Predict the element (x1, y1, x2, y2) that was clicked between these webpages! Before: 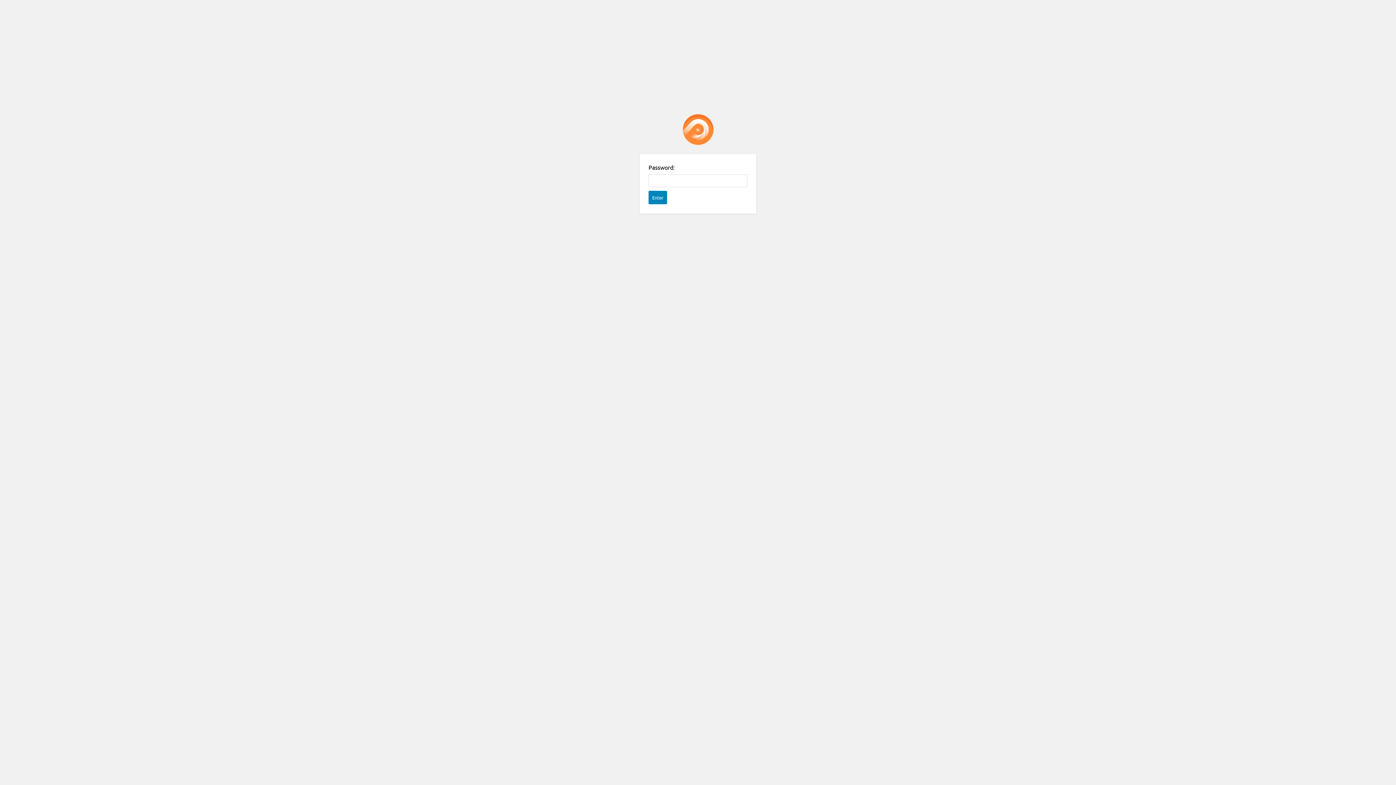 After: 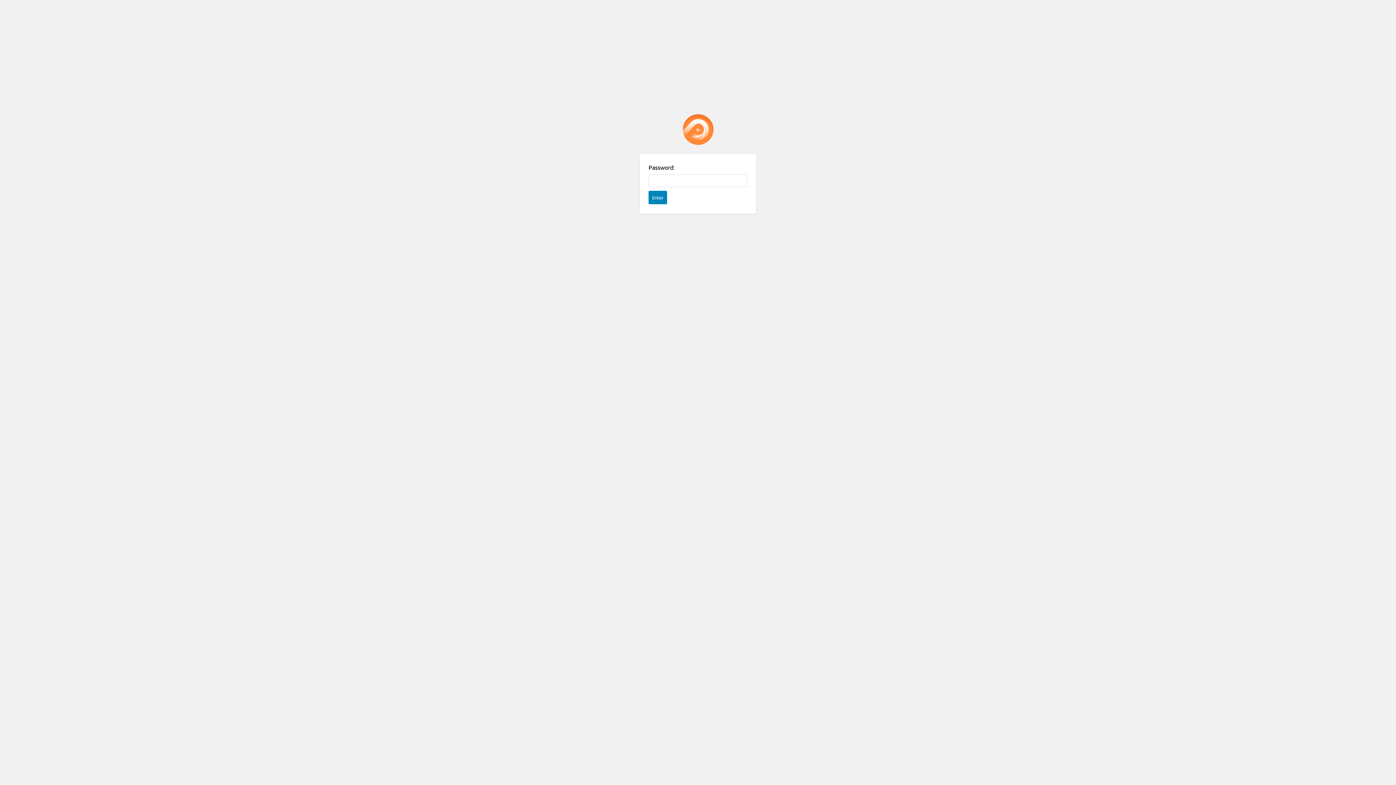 Action: label: Password Protect WordPress plugin bbox: (682, 114, 713, 145)